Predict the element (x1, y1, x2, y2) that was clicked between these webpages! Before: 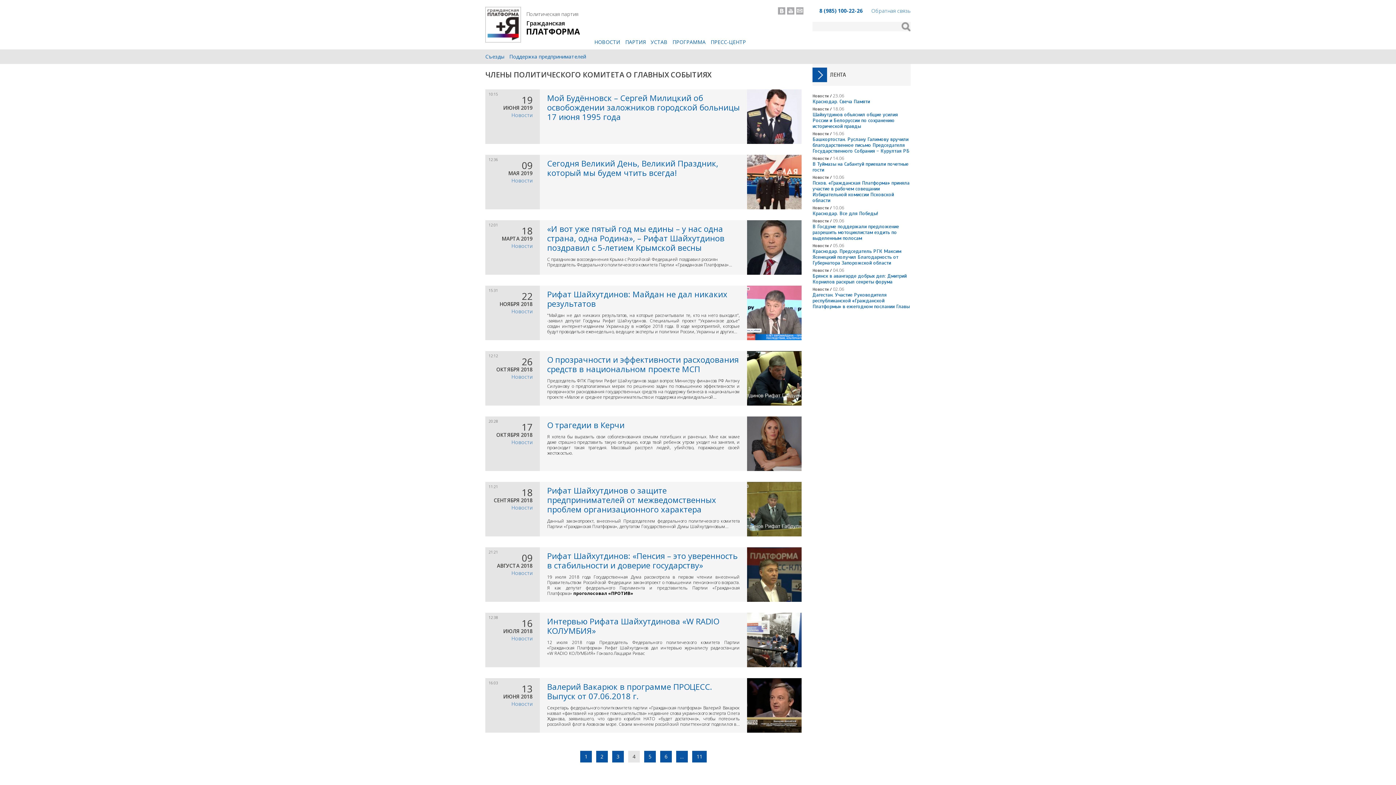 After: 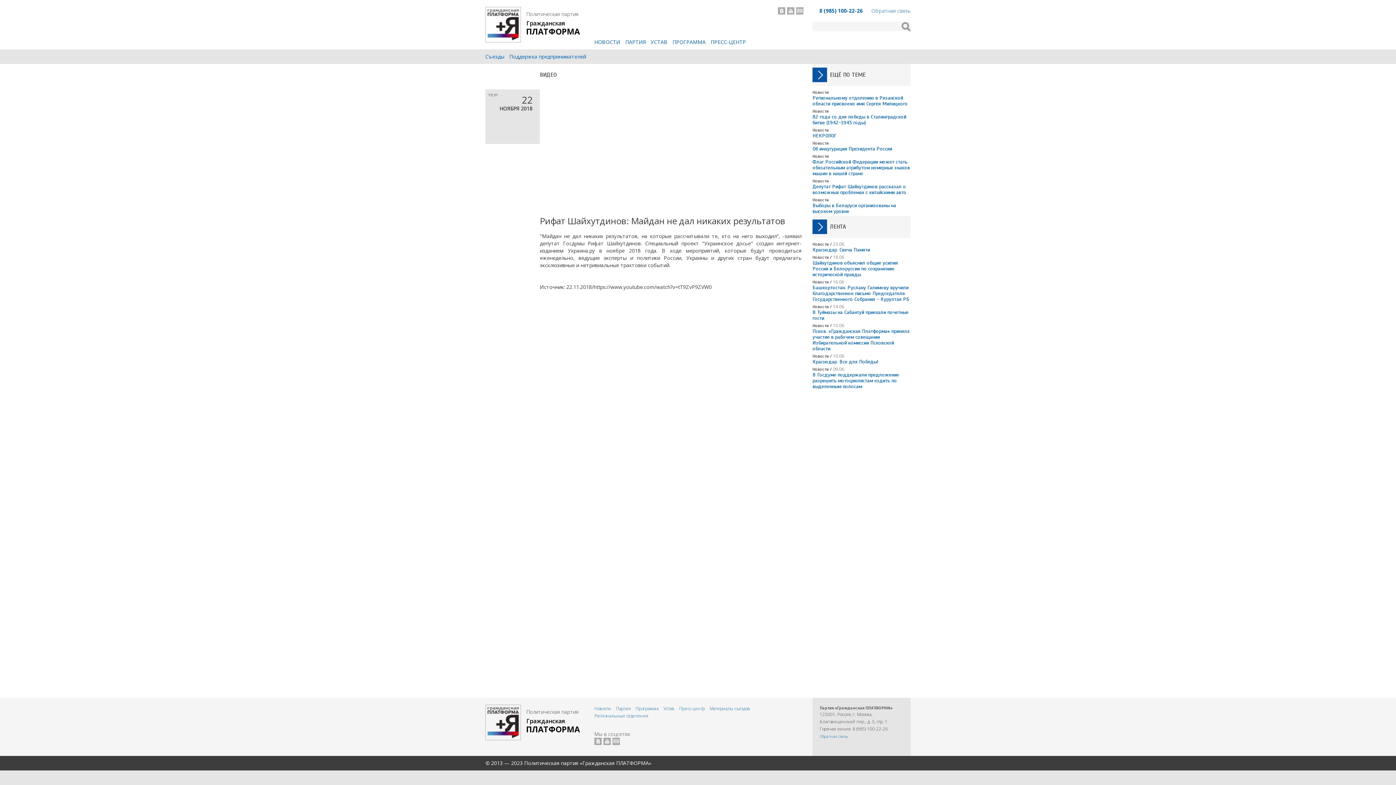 Action: bbox: (547, 288, 727, 309) label: Рифат Шайхутдинов: Майдан не дал никаких результатов